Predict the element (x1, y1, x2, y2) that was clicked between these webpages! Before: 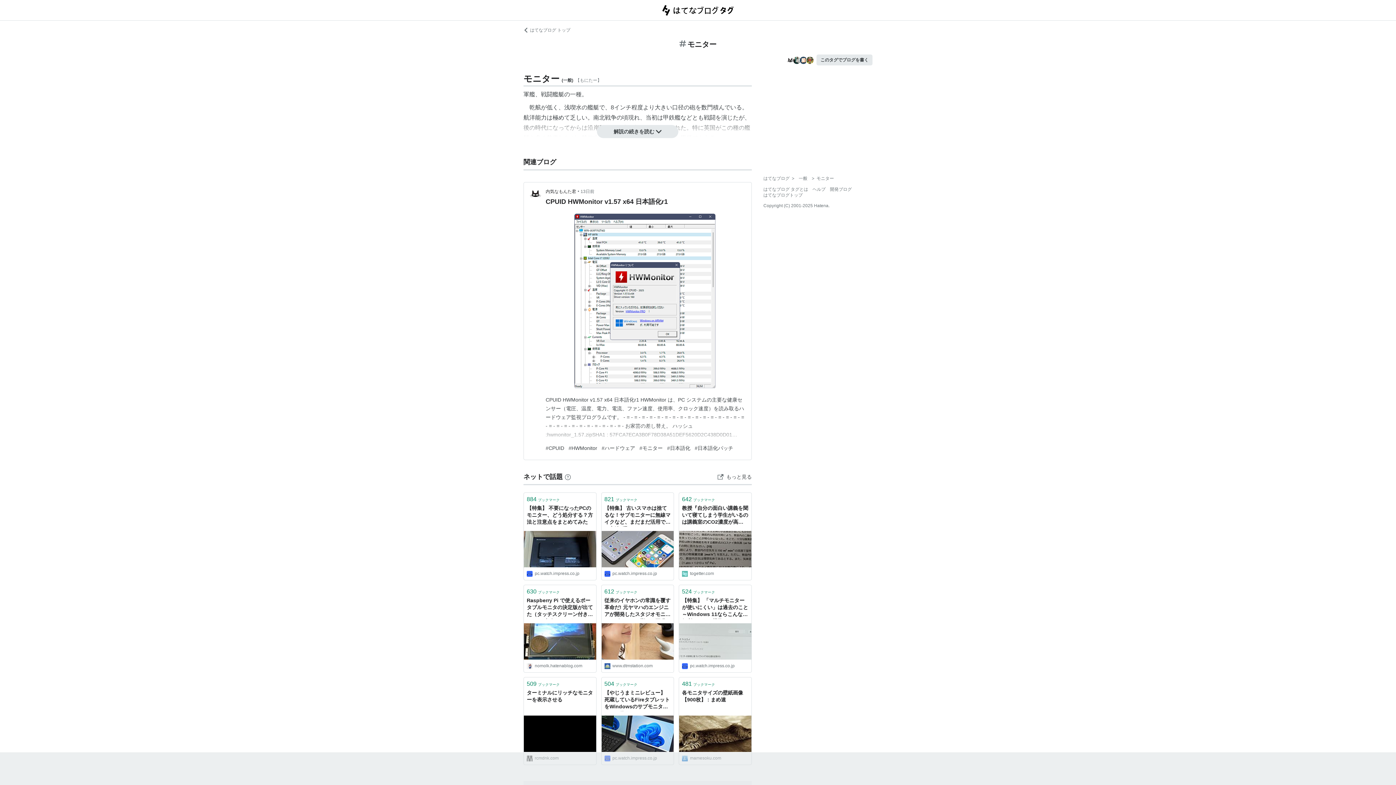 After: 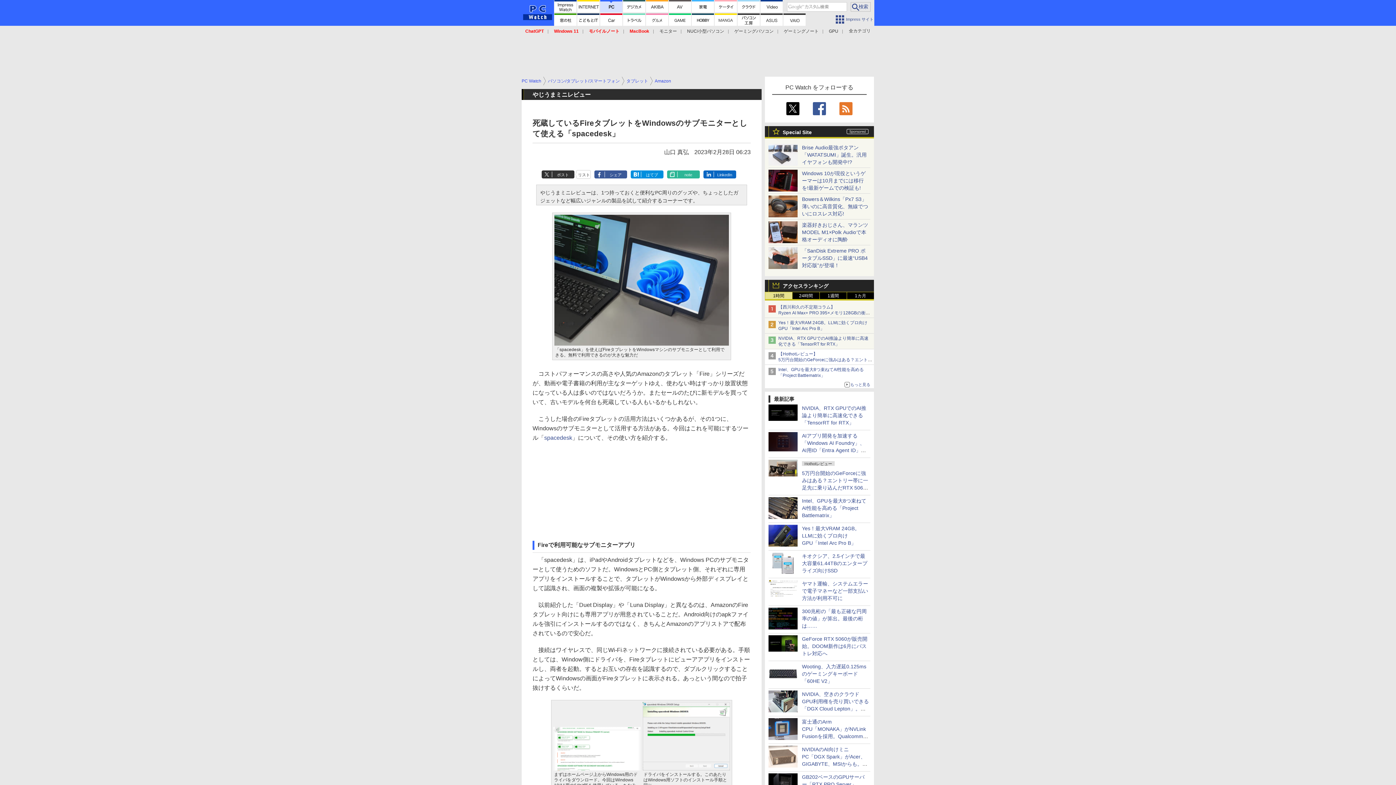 Action: bbox: (601, 715, 673, 752)